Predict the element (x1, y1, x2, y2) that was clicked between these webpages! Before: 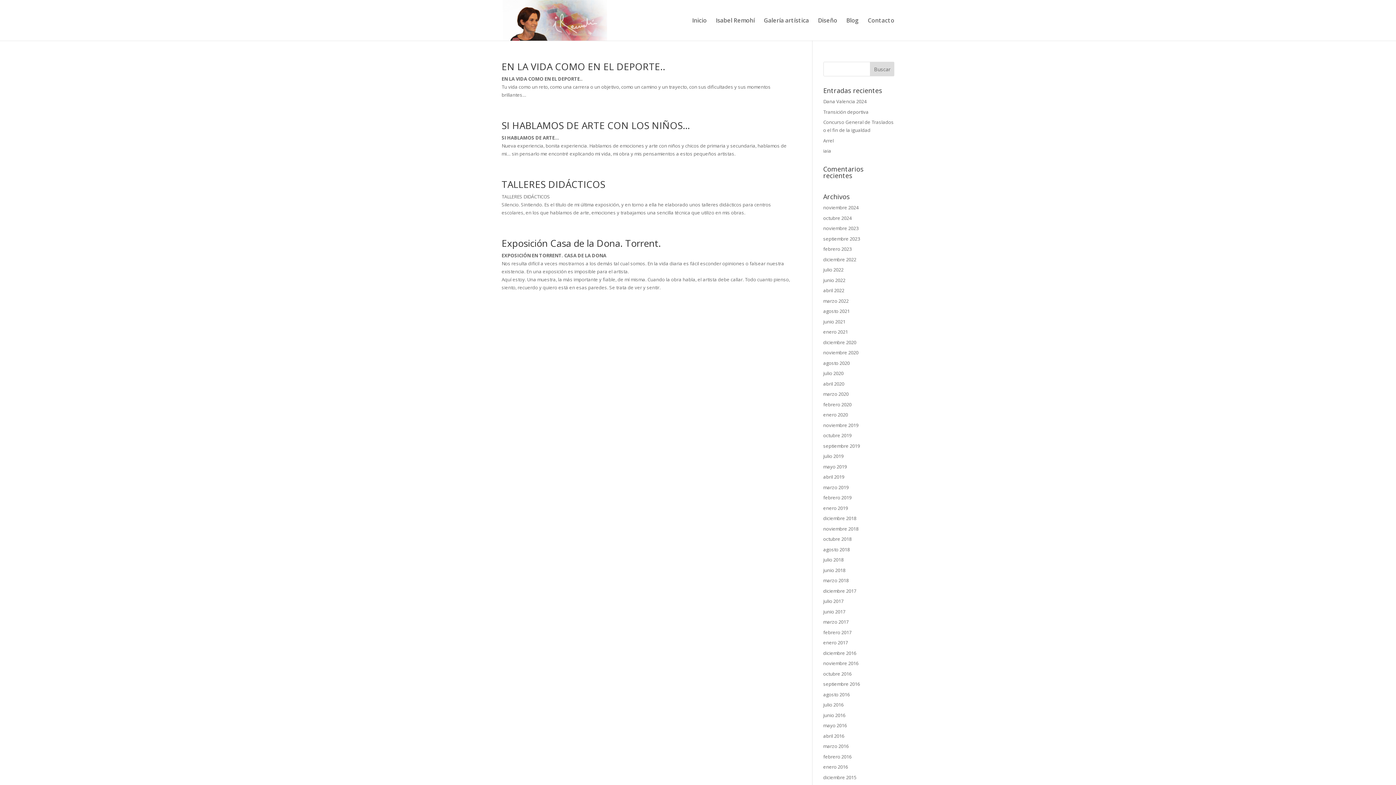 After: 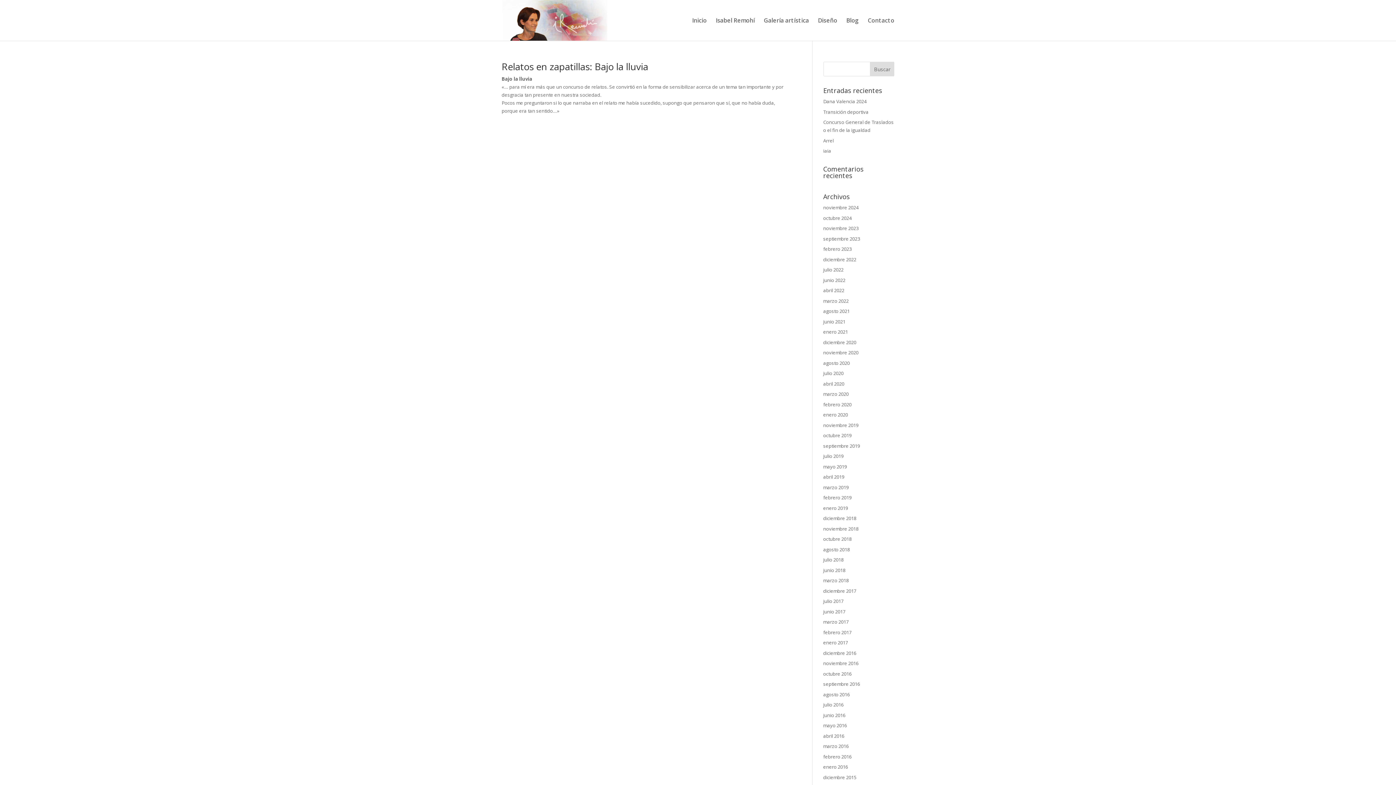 Action: bbox: (823, 504, 848, 511) label: enero 2019